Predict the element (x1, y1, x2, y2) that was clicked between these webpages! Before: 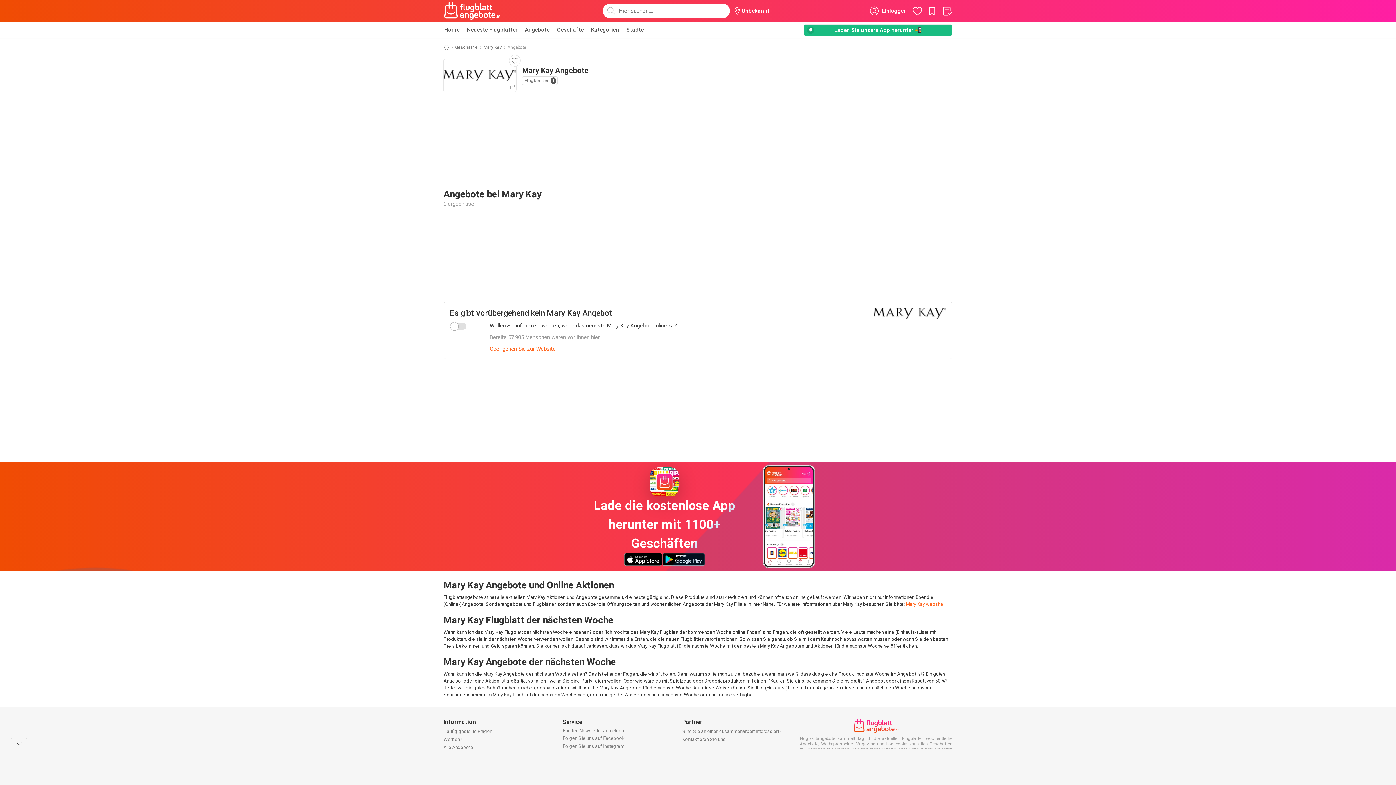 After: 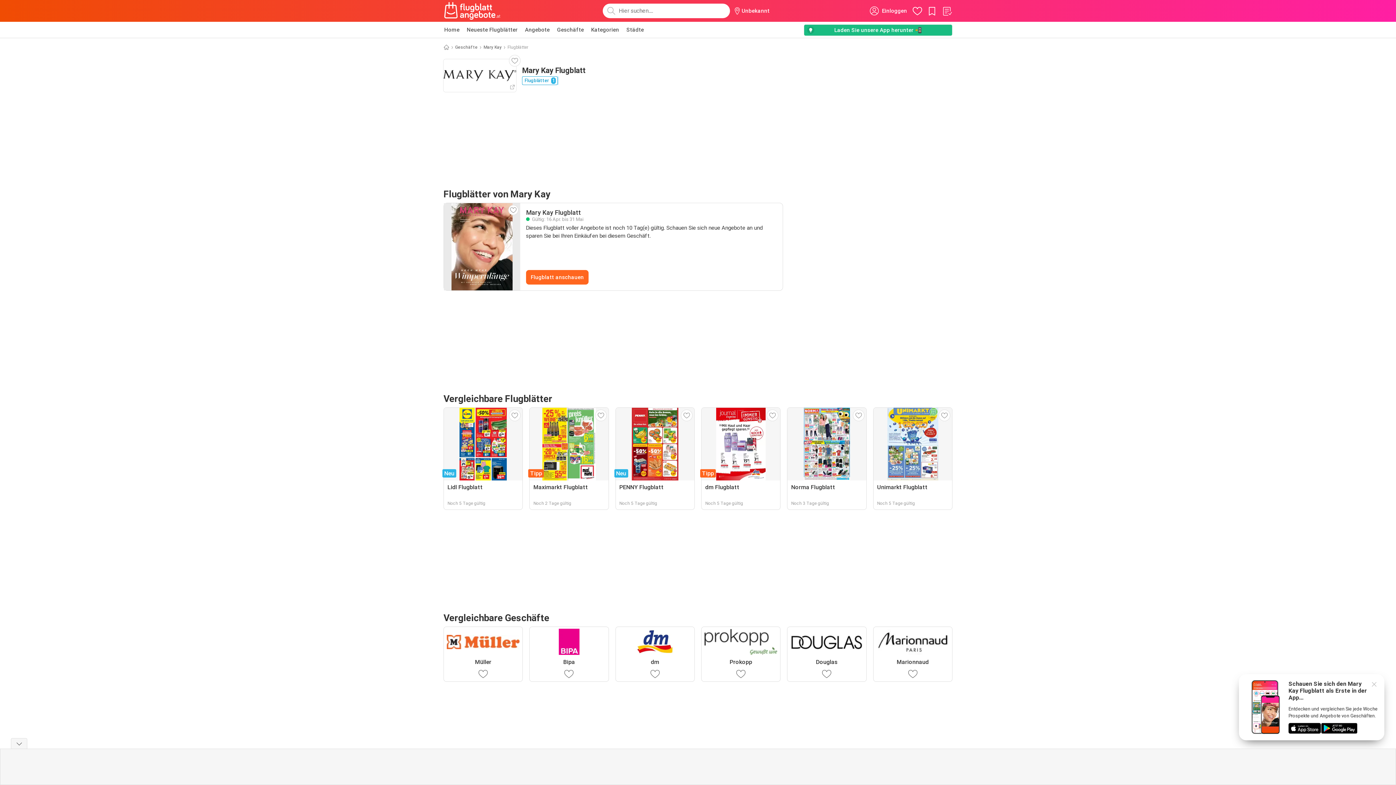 Action: label: Mary Kay bbox: (483, 43, 501, 50)